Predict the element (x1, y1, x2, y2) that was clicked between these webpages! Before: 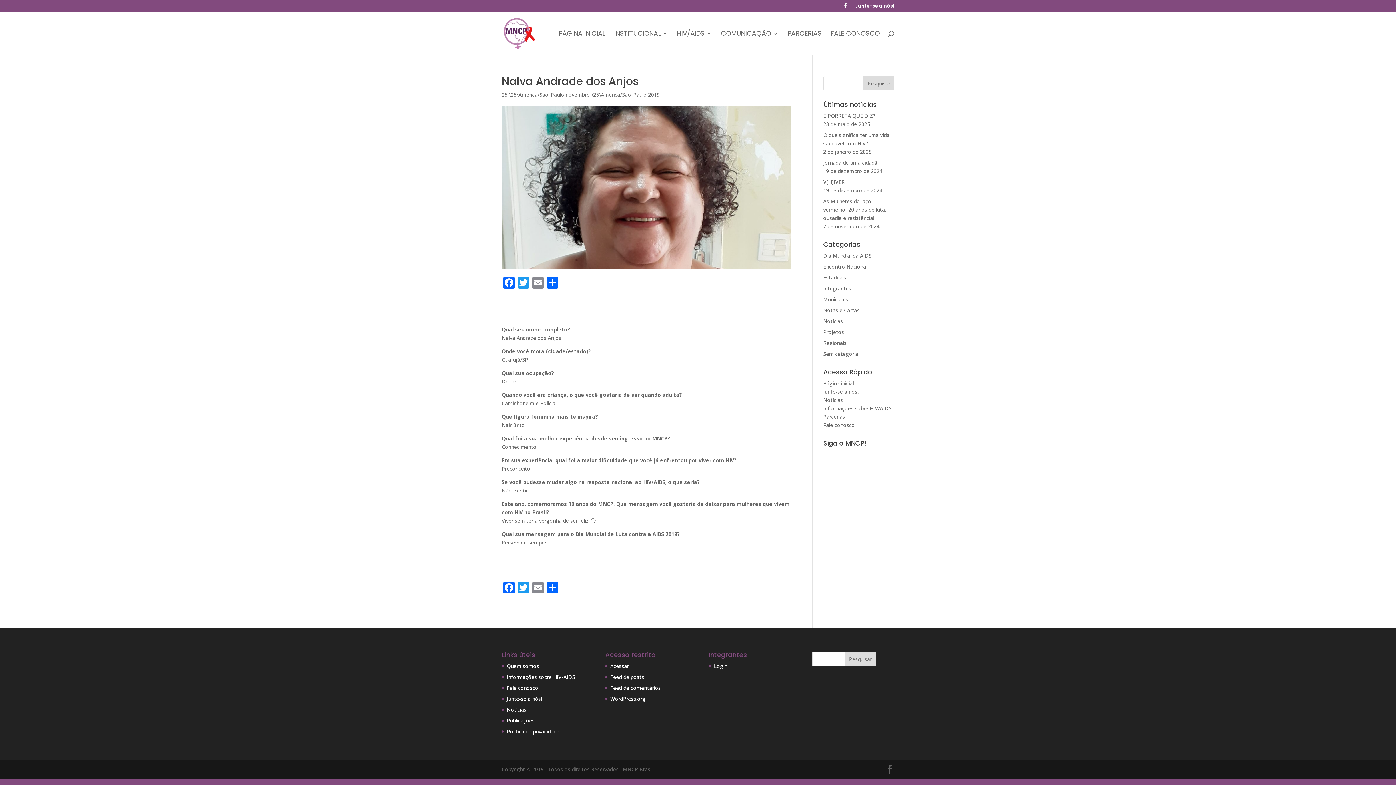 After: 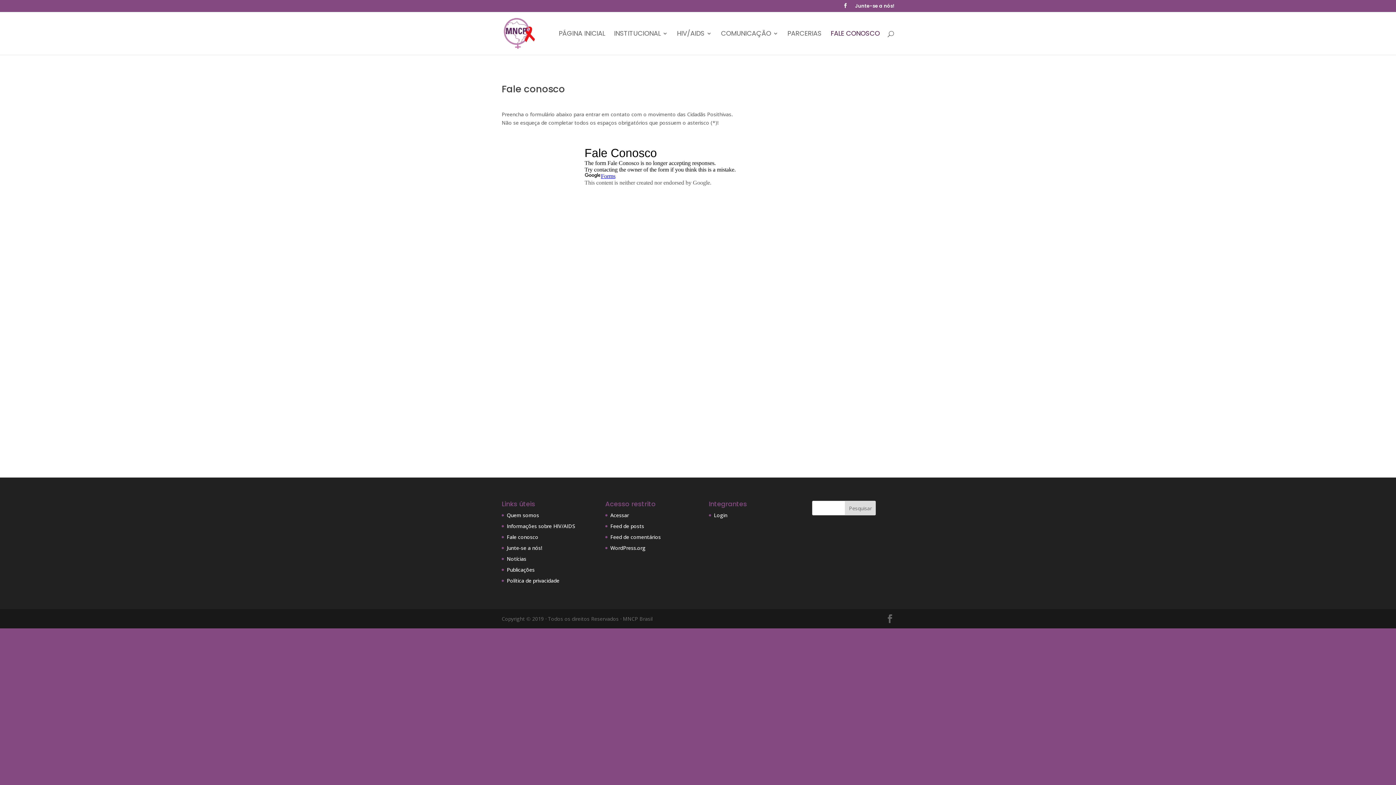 Action: label: Fale conosco bbox: (506, 684, 538, 691)